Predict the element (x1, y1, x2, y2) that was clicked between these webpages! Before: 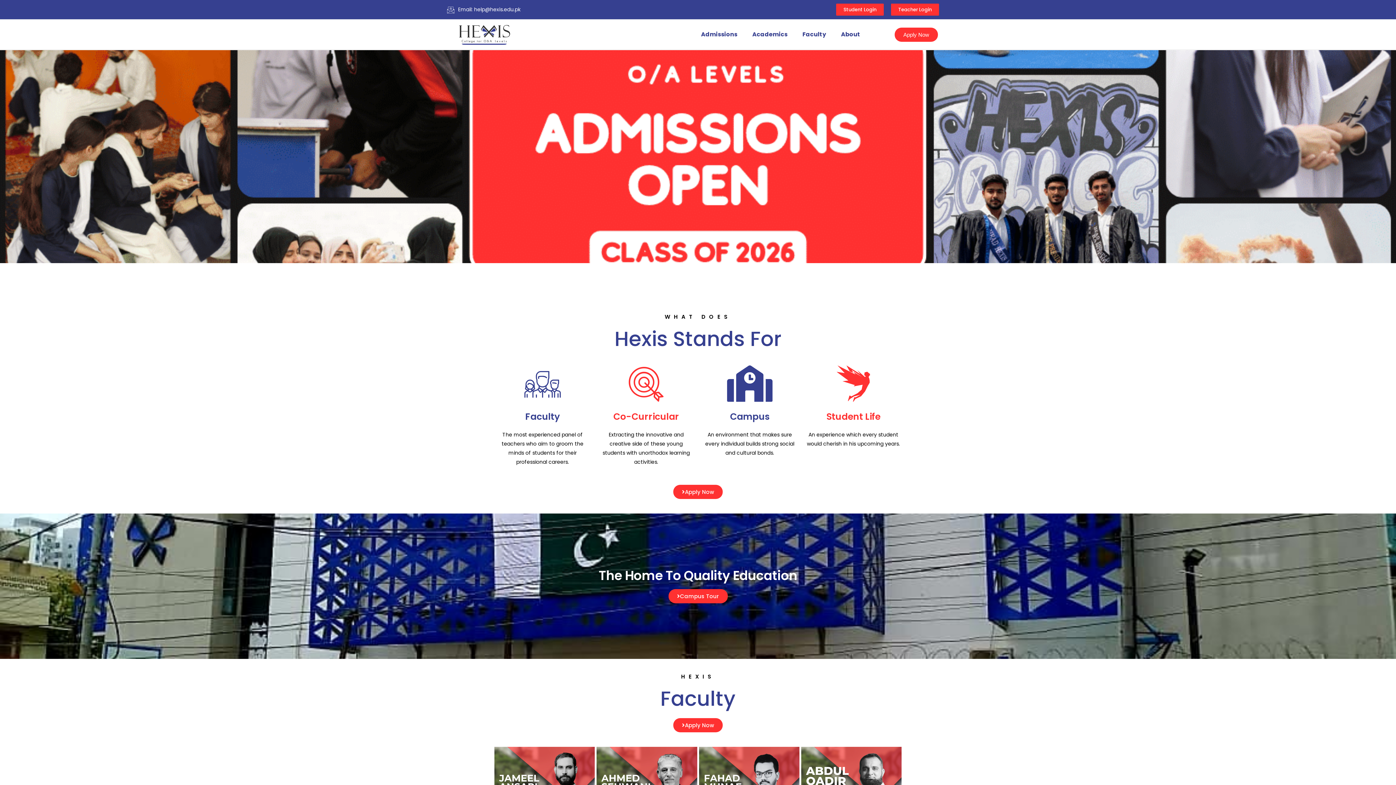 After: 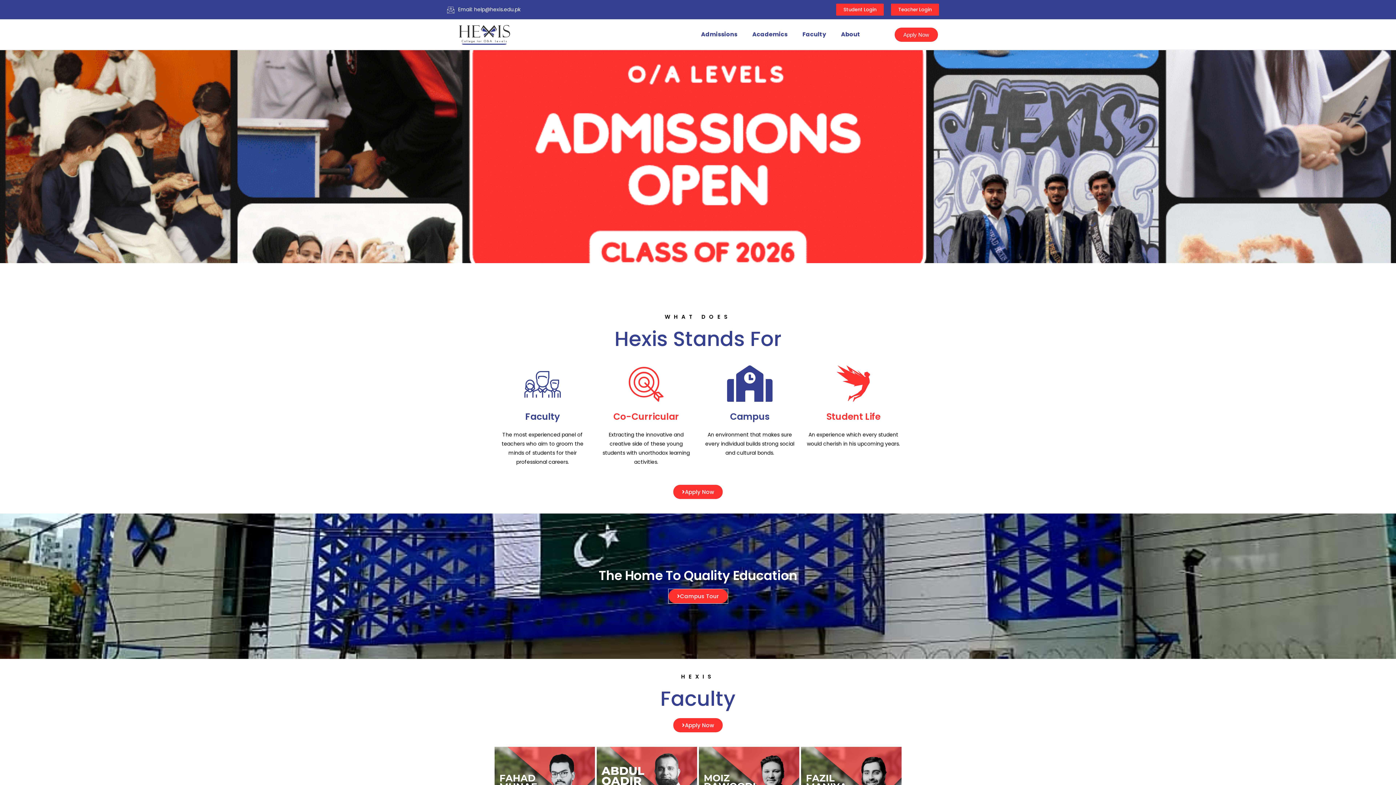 Action: label: Campus Tour bbox: (668, 589, 727, 603)